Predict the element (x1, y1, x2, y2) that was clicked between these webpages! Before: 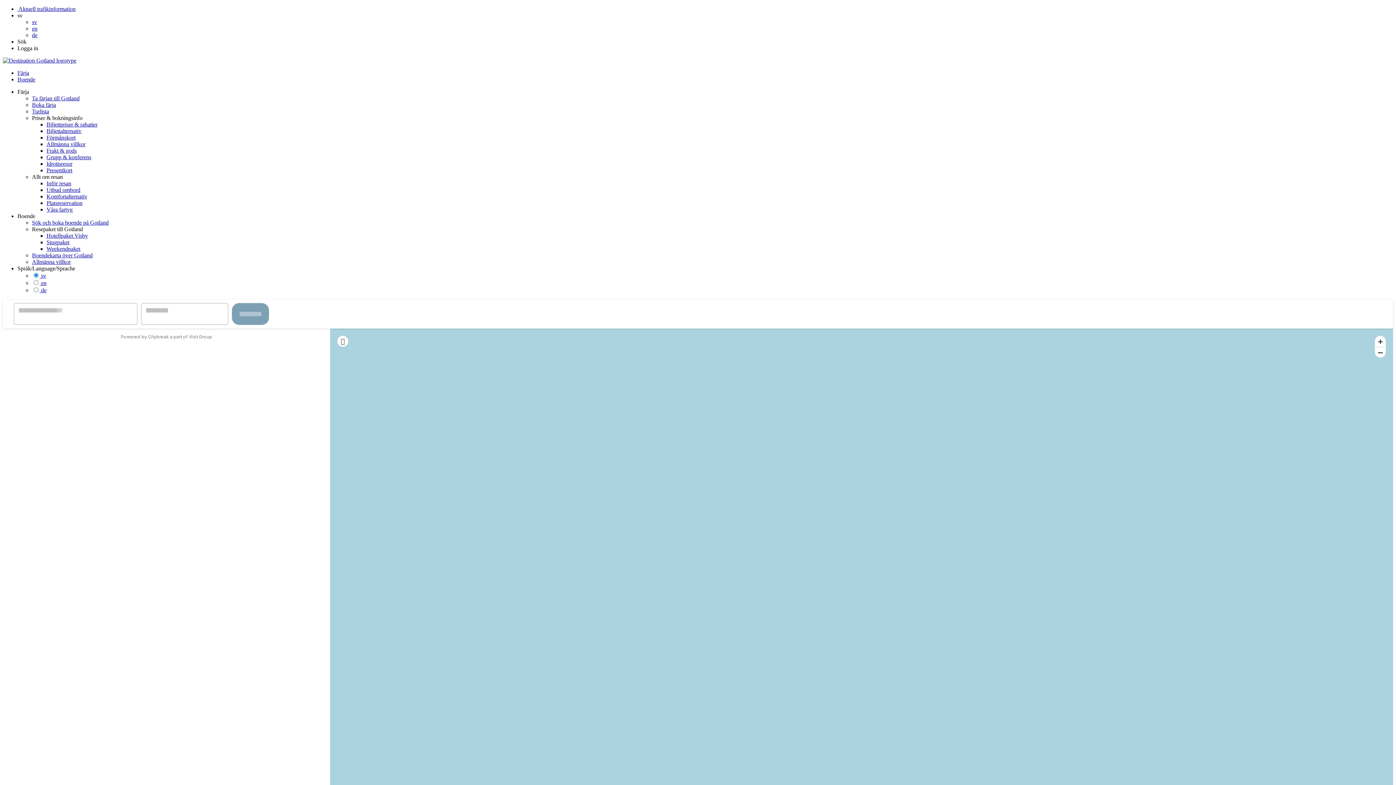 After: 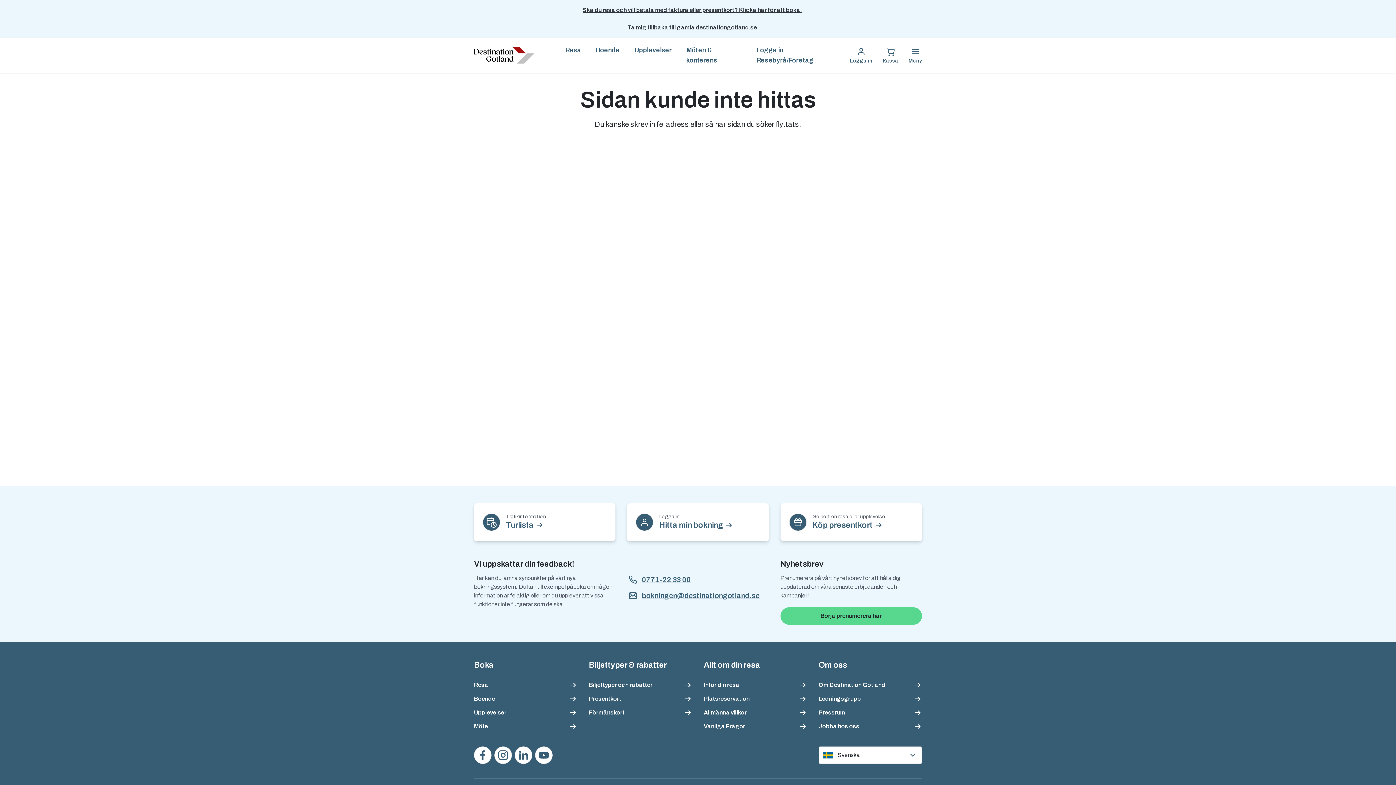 Action: bbox: (46, 160, 72, 166) label: Idrottsresor